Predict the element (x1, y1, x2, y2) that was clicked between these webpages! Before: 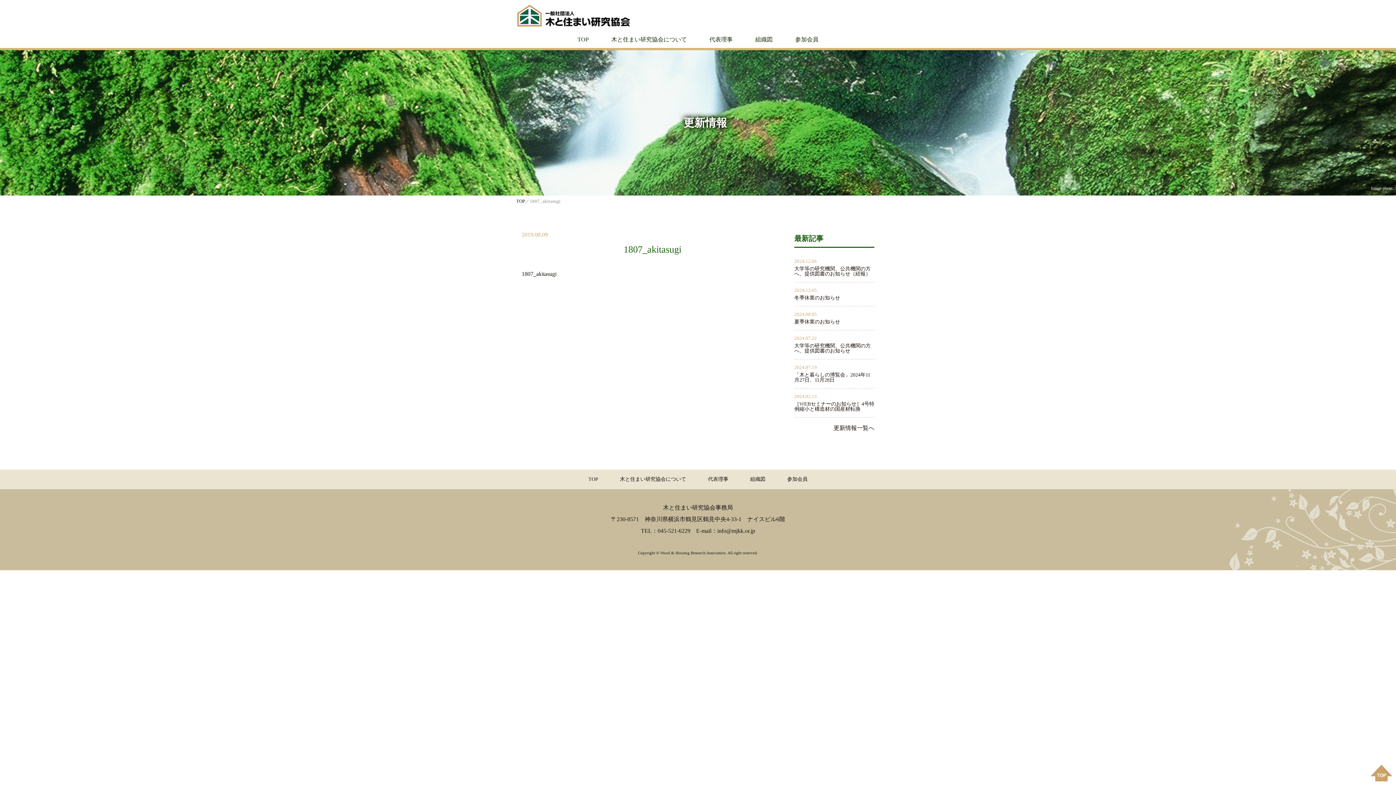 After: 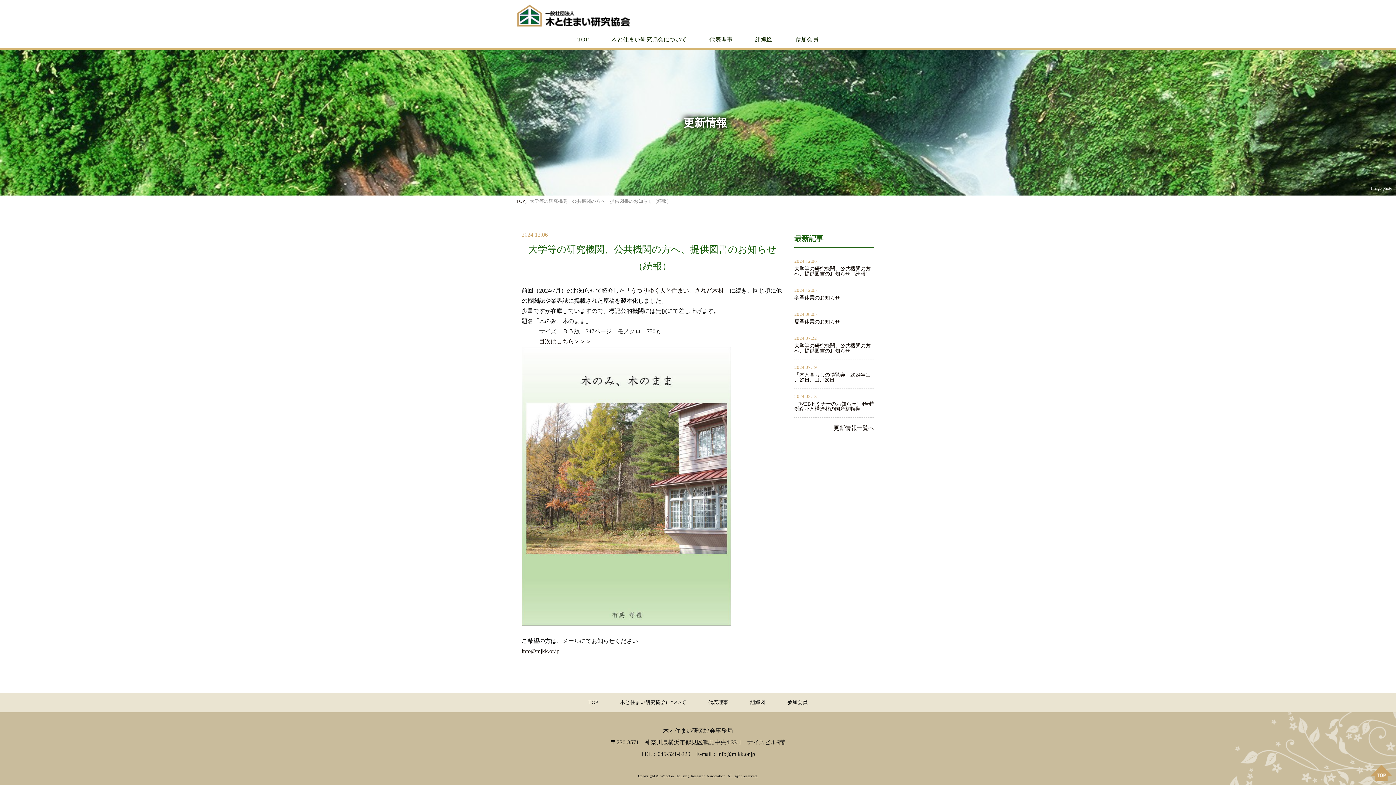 Action: label: 大学等の研究機関、公共機関の方へ、提供図書のお知らせ（続報） bbox: (794, 266, 870, 276)